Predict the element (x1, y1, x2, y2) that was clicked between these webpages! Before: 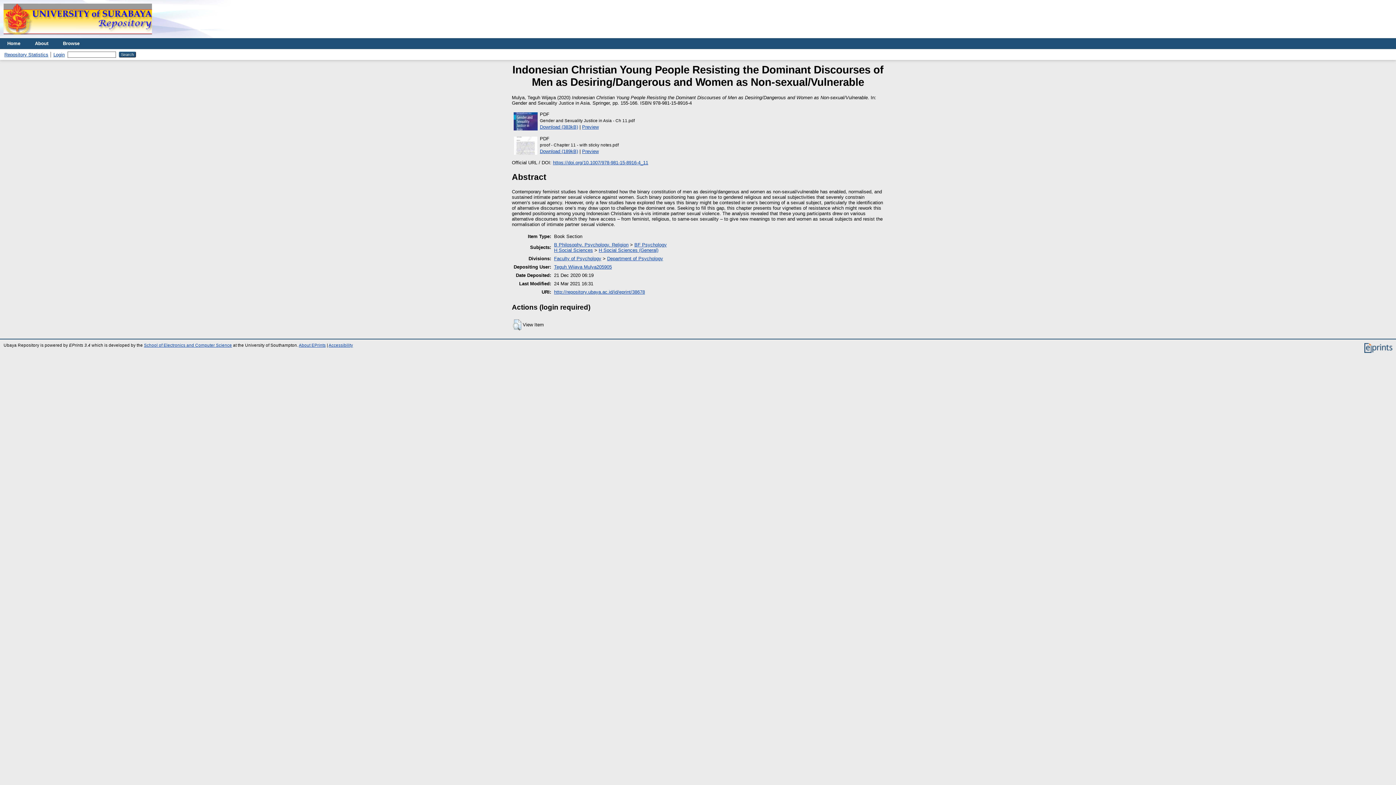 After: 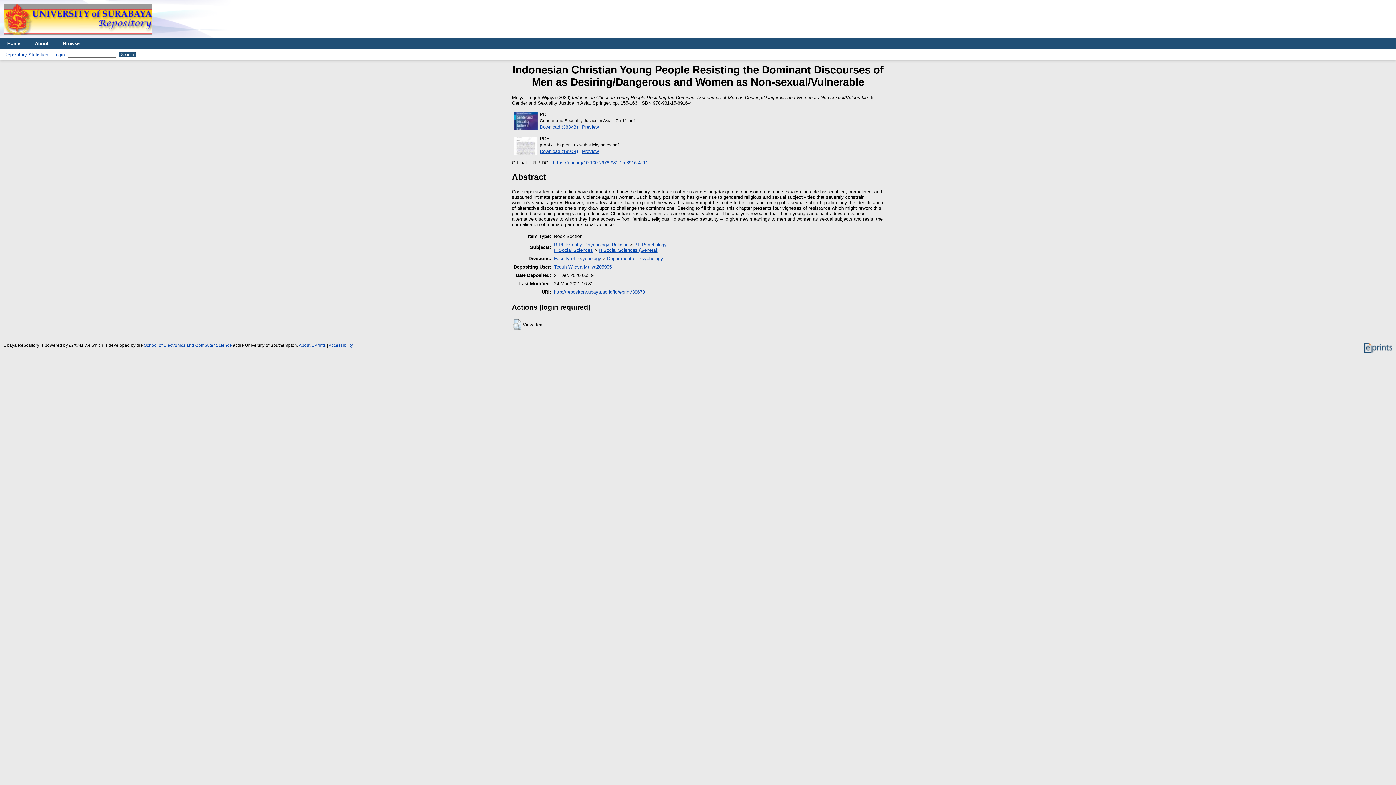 Action: label: http://repository.ubaya.ac.id/id/eprint/38678 bbox: (554, 289, 645, 294)